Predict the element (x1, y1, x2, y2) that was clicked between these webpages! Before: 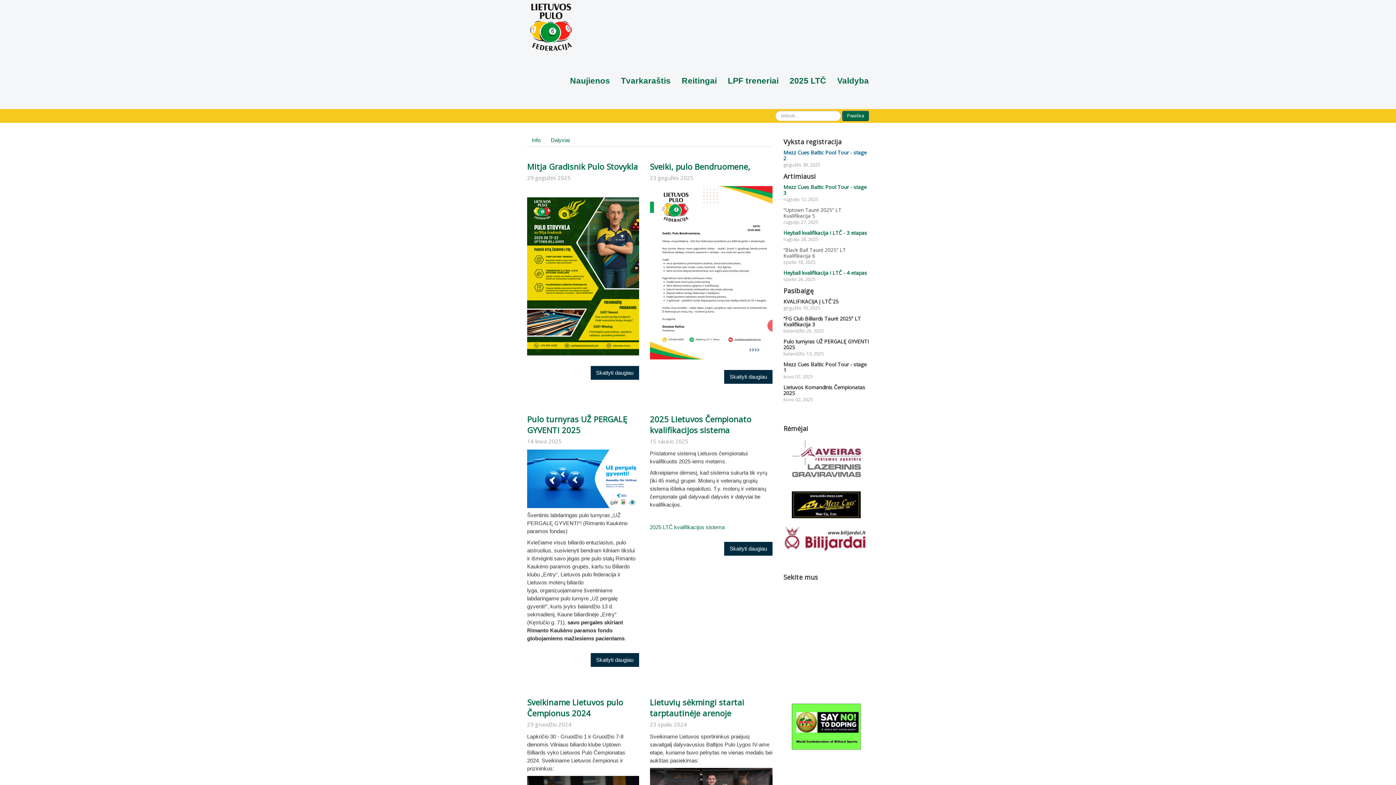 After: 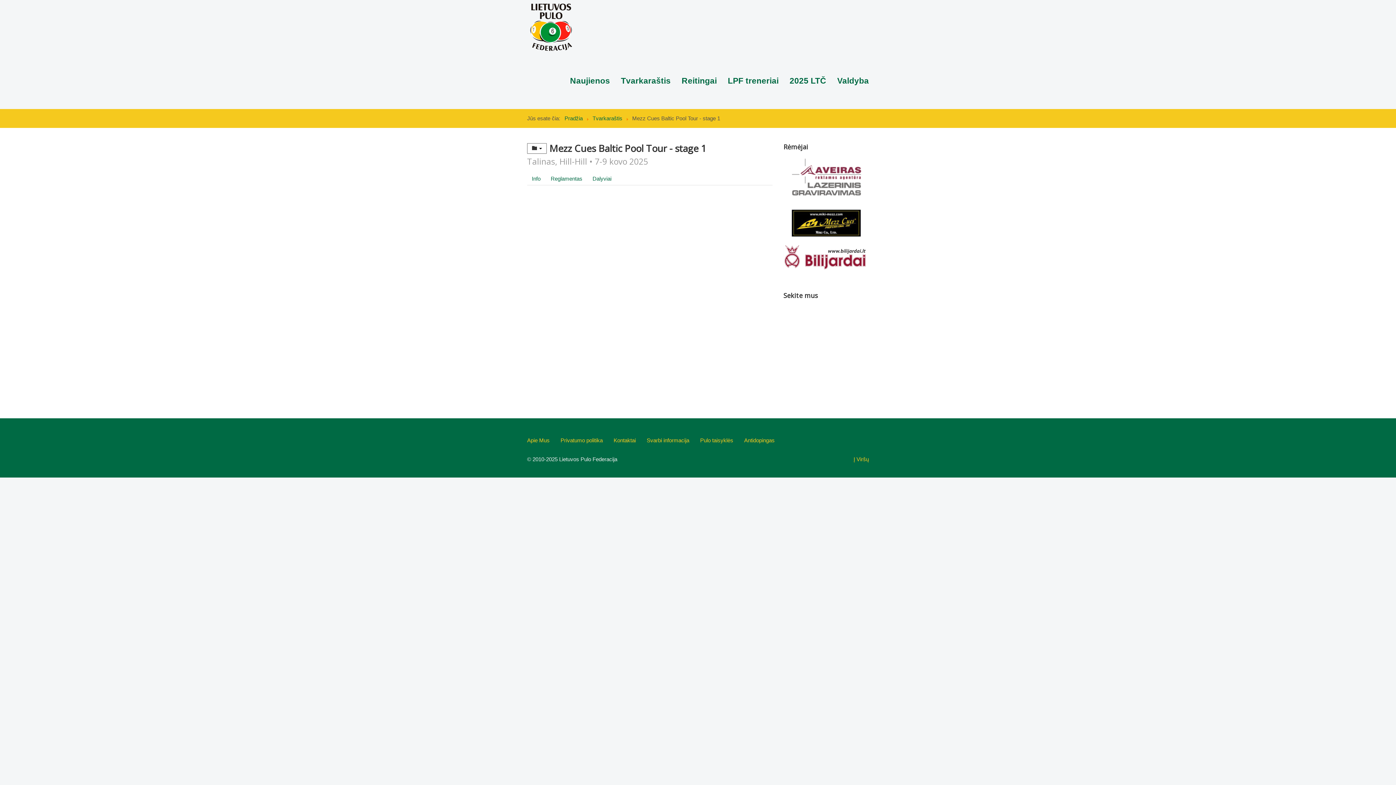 Action: label: Mezz Cues Baltic Pool Tour - stage 1 bbox: (783, 361, 866, 373)